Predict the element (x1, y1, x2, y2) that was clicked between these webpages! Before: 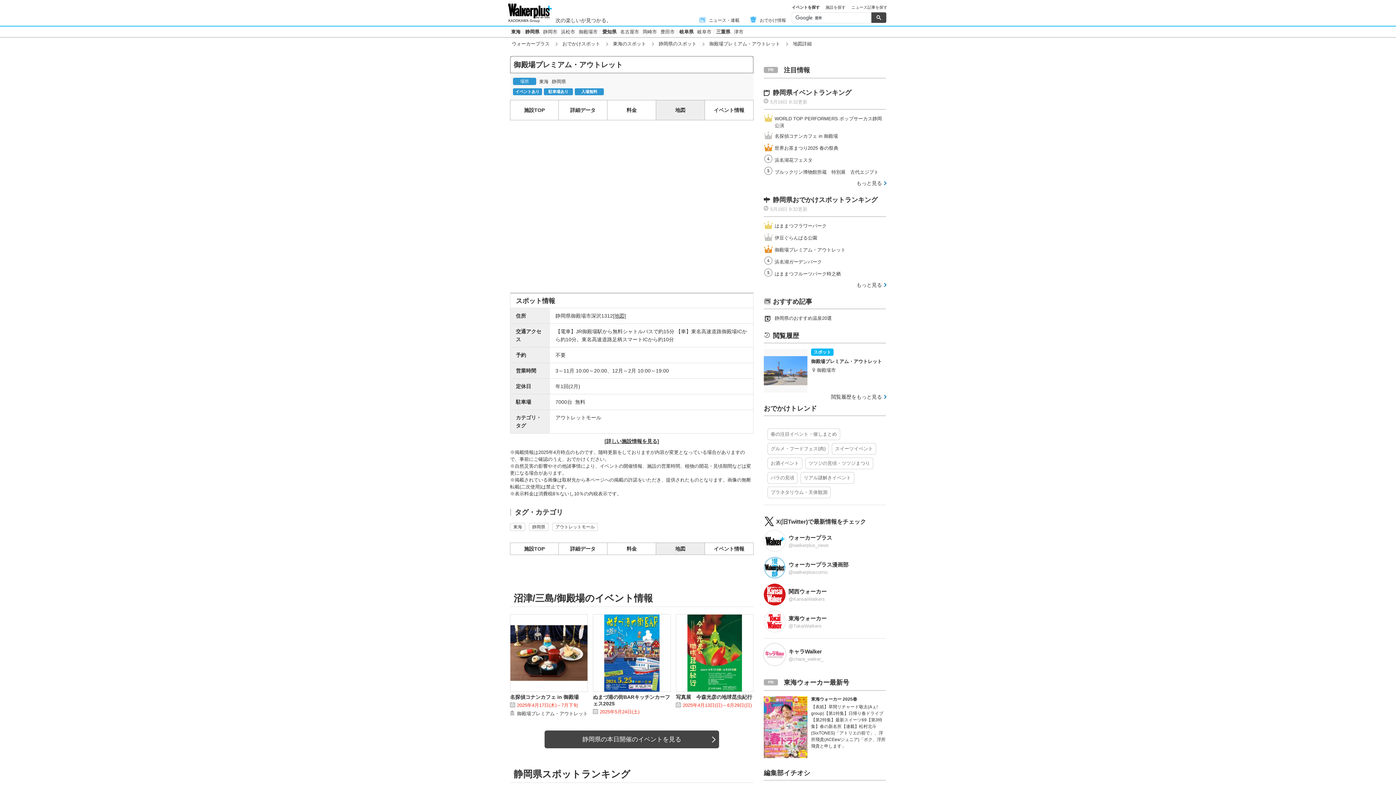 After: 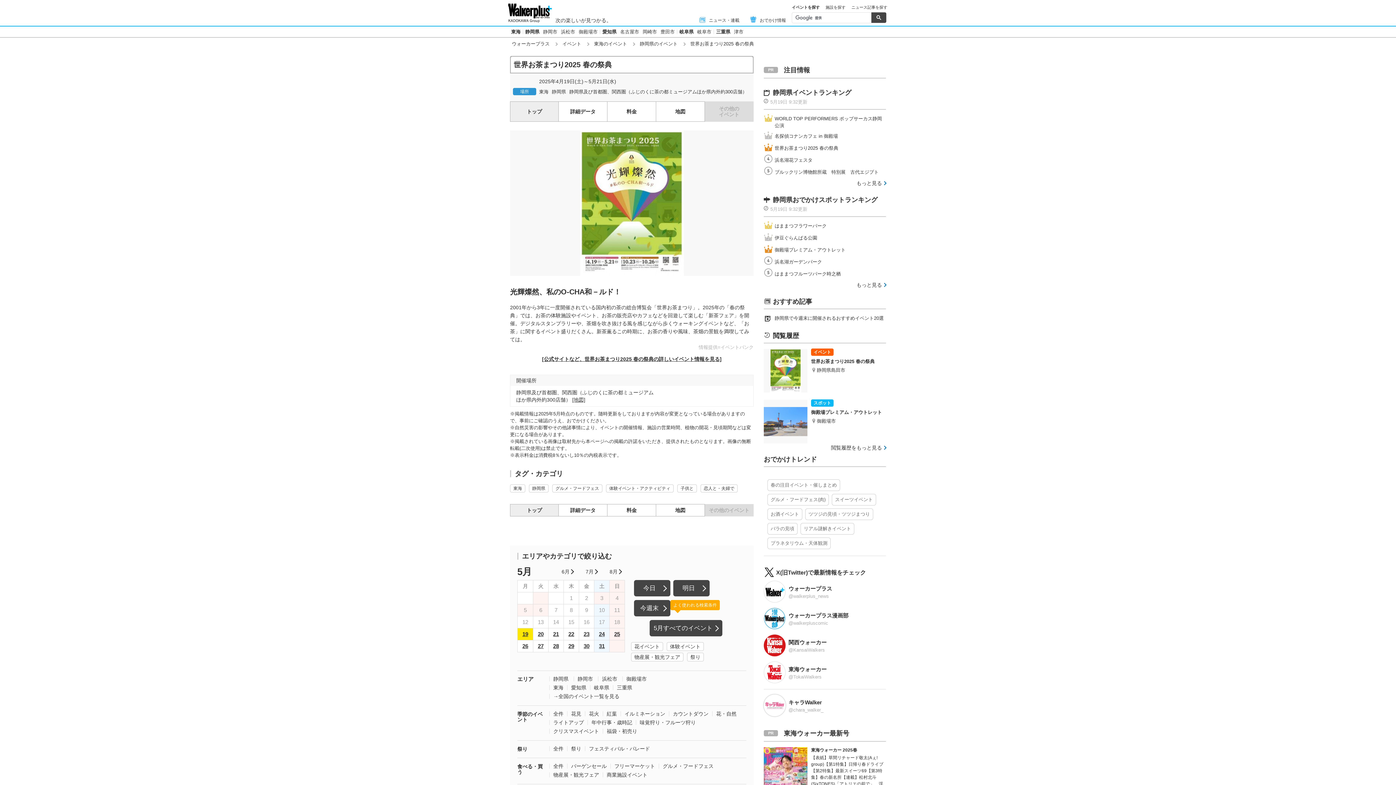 Action: label: 世界お茶まつり2025 春の祭典 bbox: (774, 276, 838, 281)